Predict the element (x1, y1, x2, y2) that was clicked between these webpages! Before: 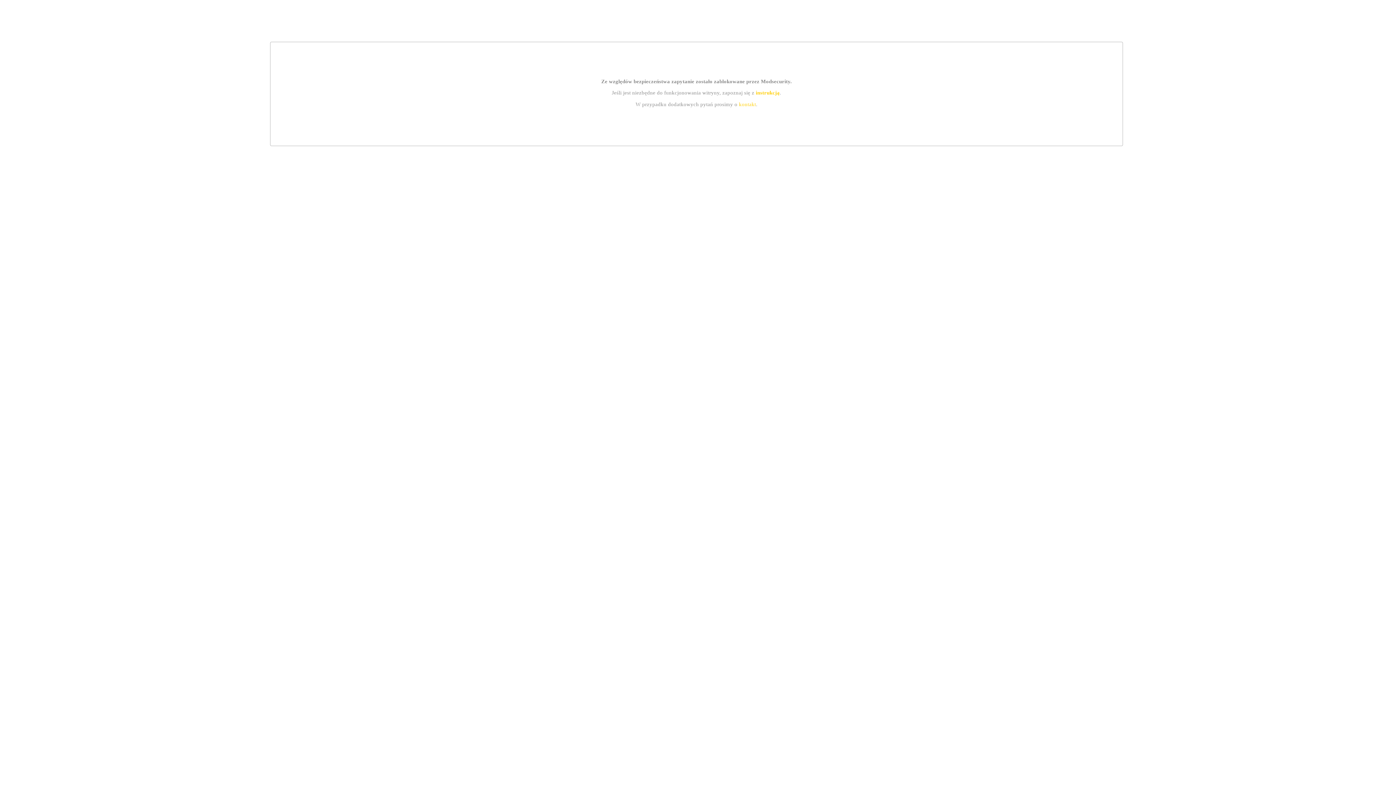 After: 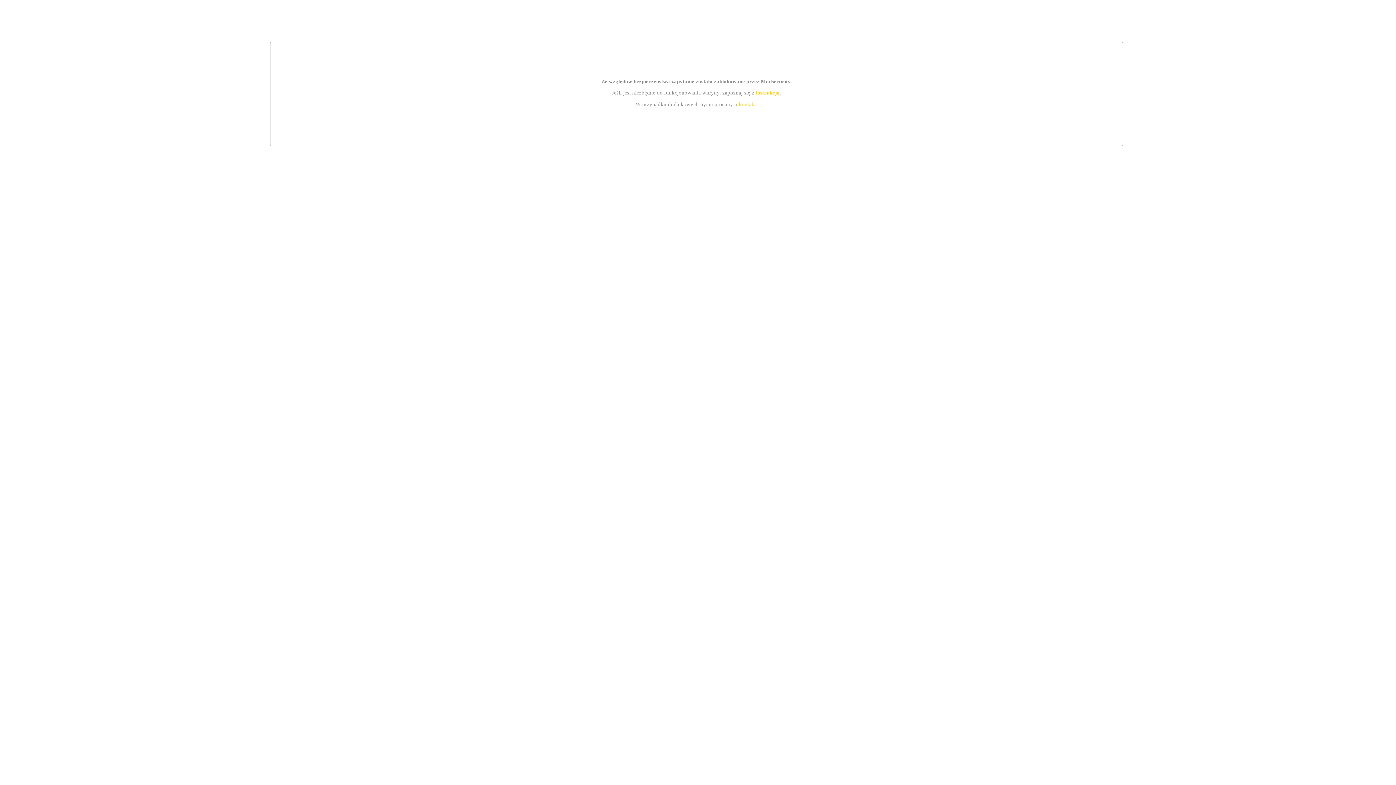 Action: bbox: (755, 89, 779, 95) label: instrukcją